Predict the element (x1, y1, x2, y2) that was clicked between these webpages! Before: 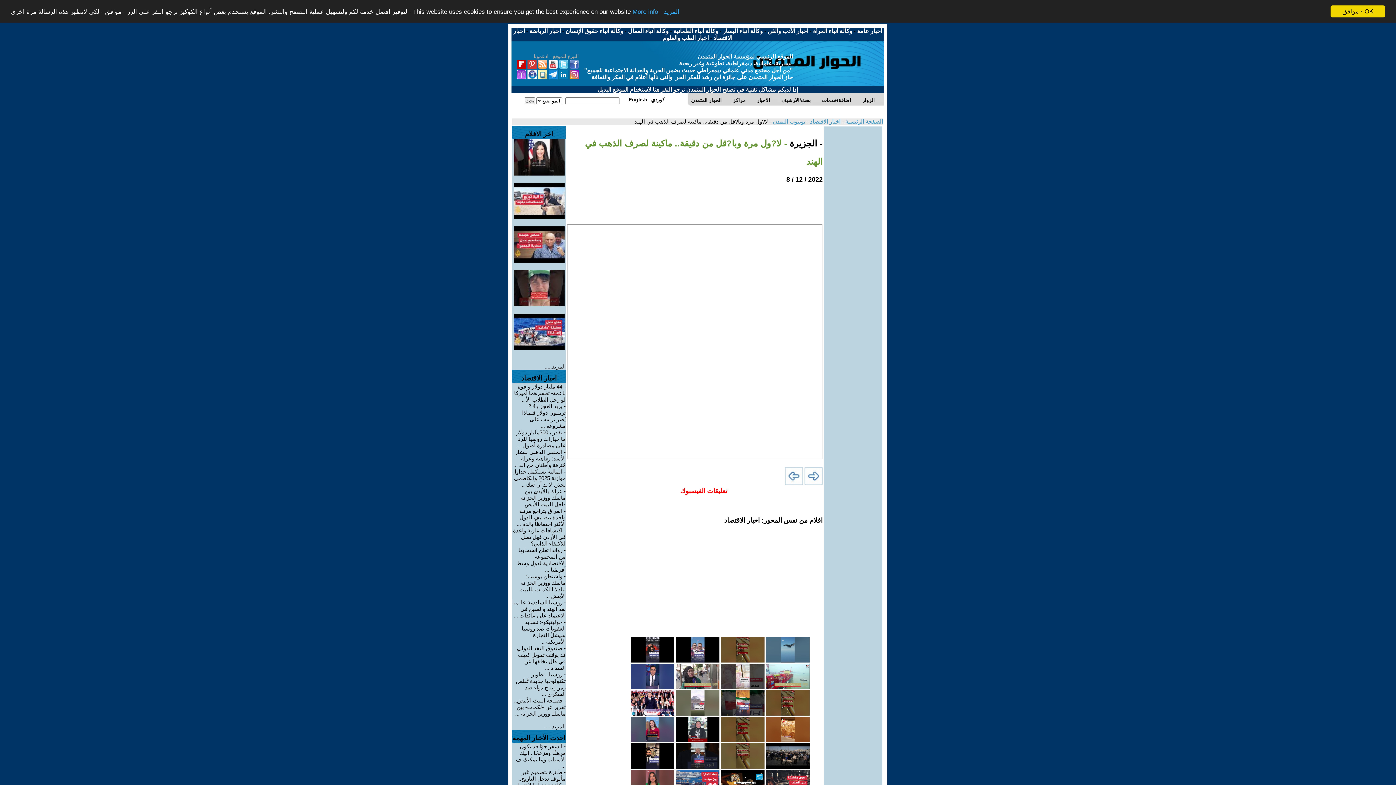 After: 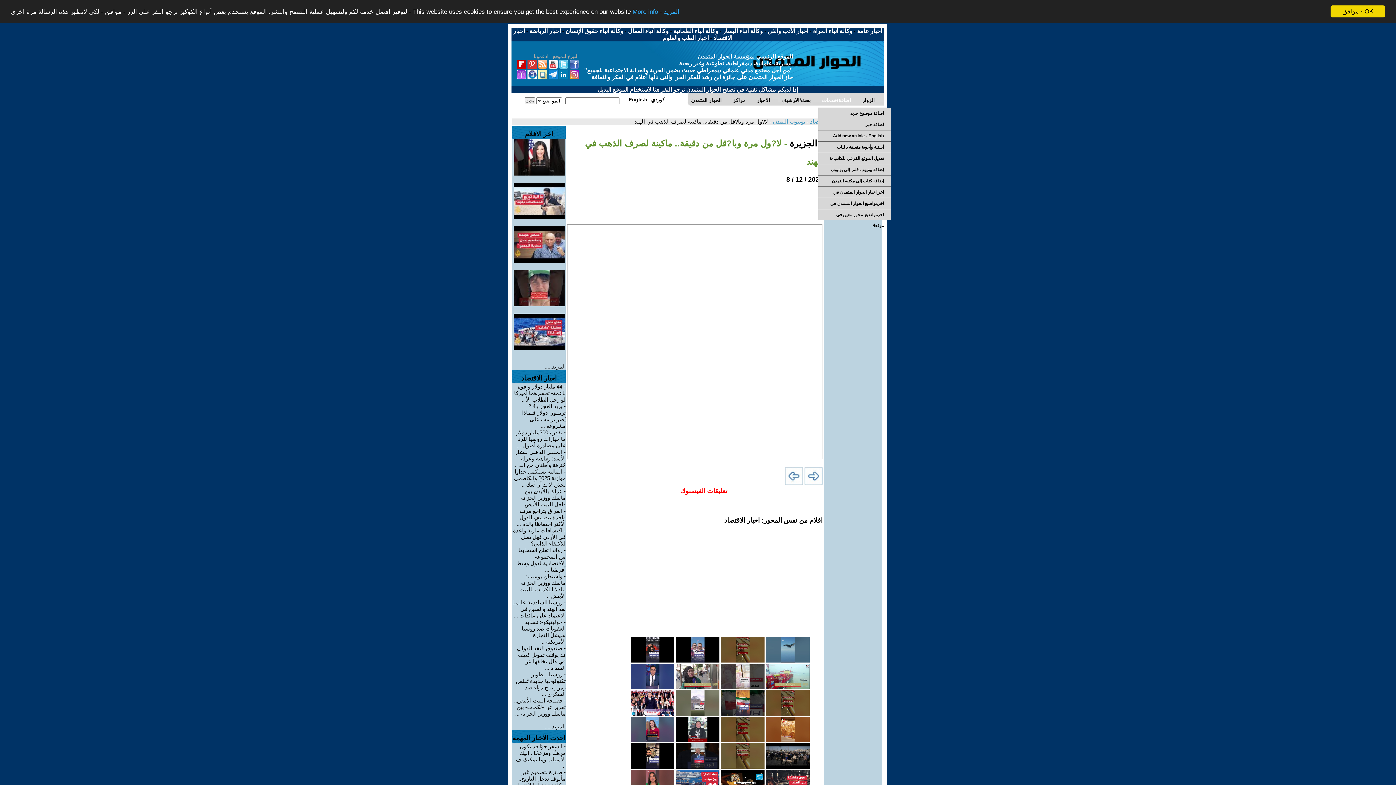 Action: bbox: (818, 93, 858, 107) label: اضافة/خدمات